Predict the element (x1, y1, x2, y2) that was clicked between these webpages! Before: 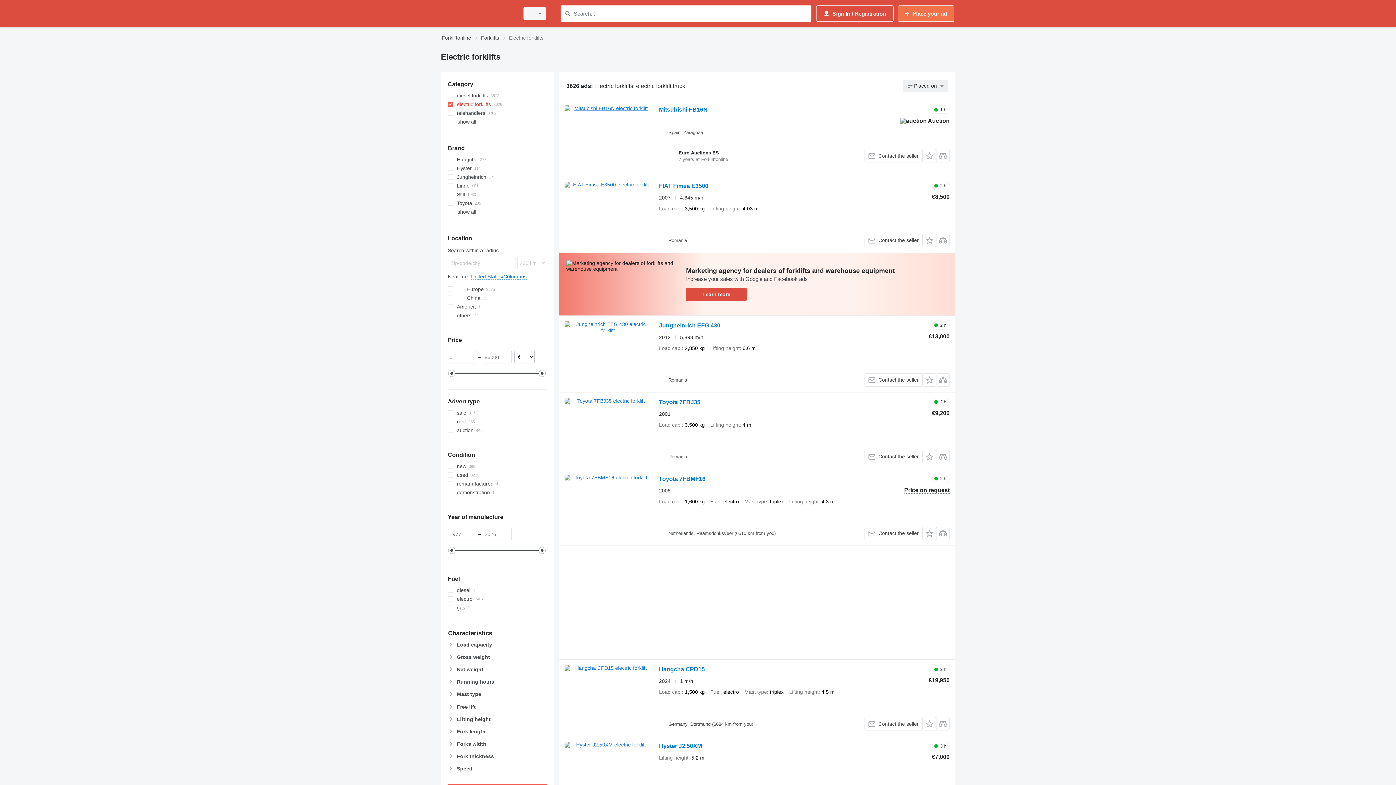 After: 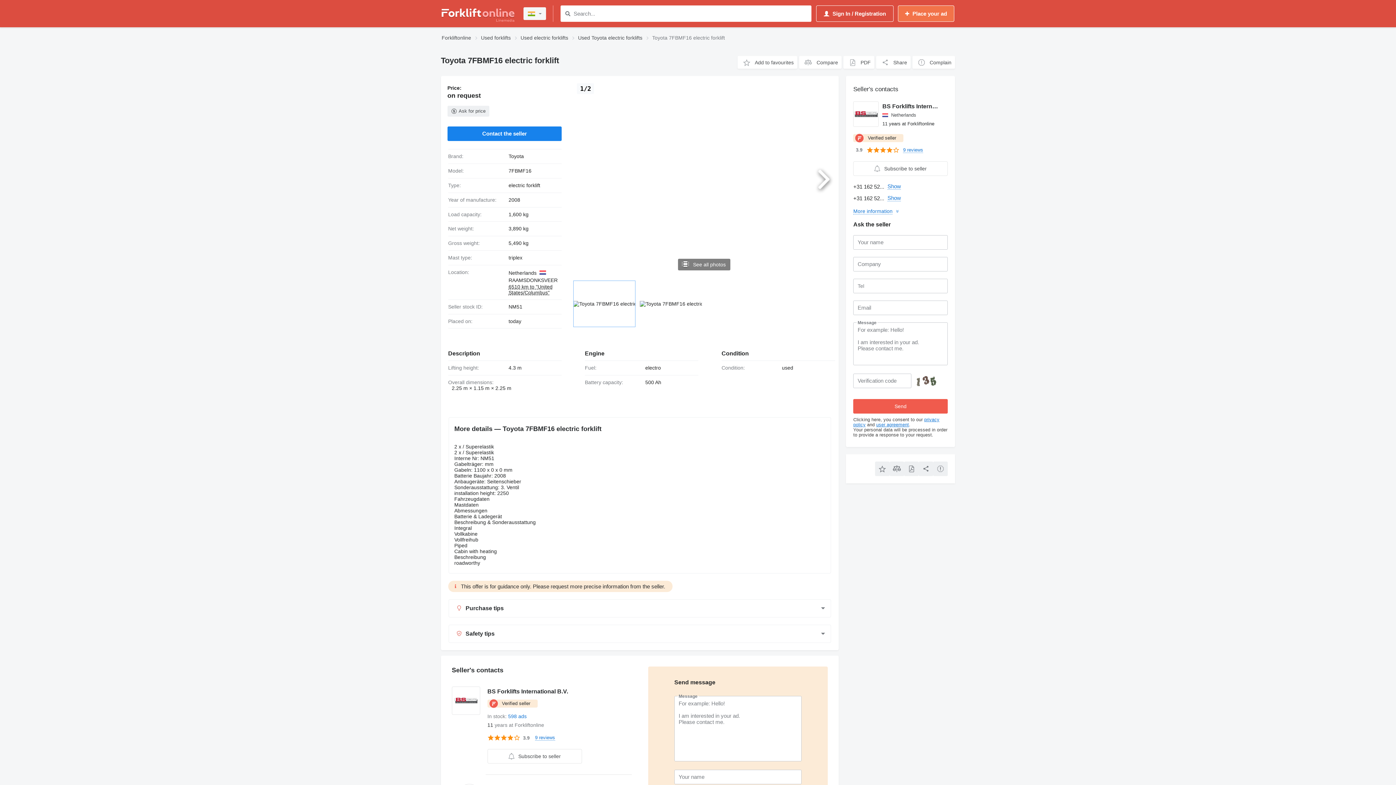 Action: label: Toyota 7FBMF16 bbox: (659, 475, 705, 484)